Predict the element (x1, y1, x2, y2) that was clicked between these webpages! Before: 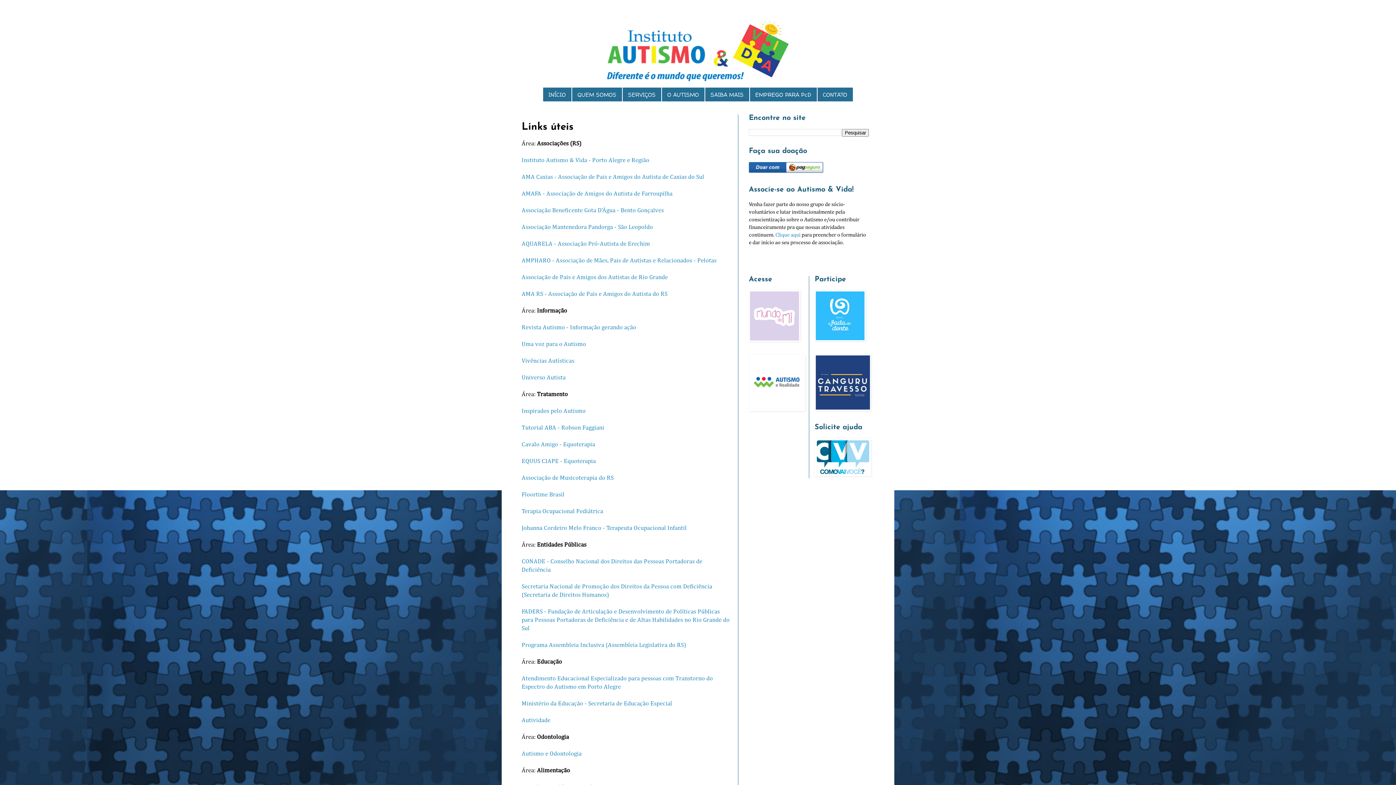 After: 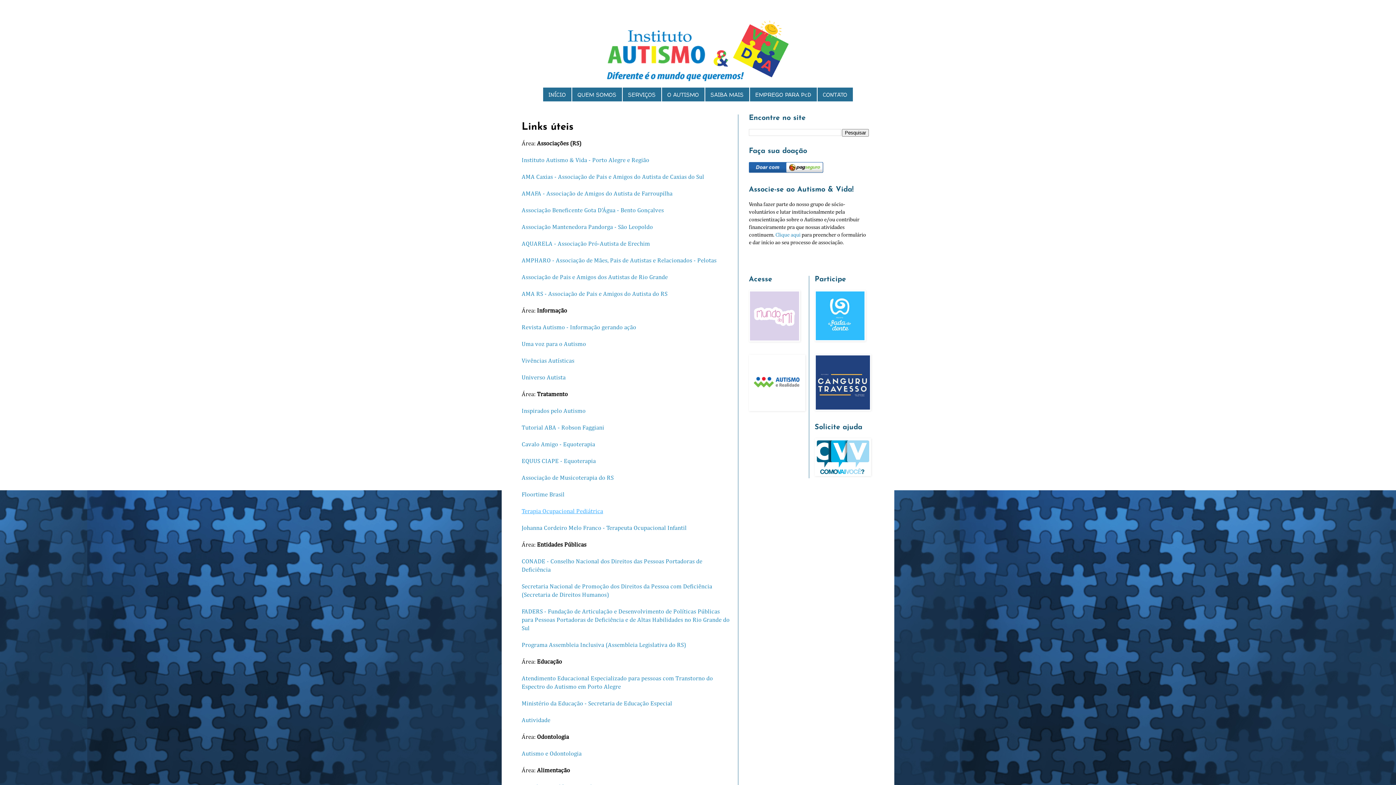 Action: label: Terapia Ocupacional Pediátrica bbox: (521, 508, 603, 515)